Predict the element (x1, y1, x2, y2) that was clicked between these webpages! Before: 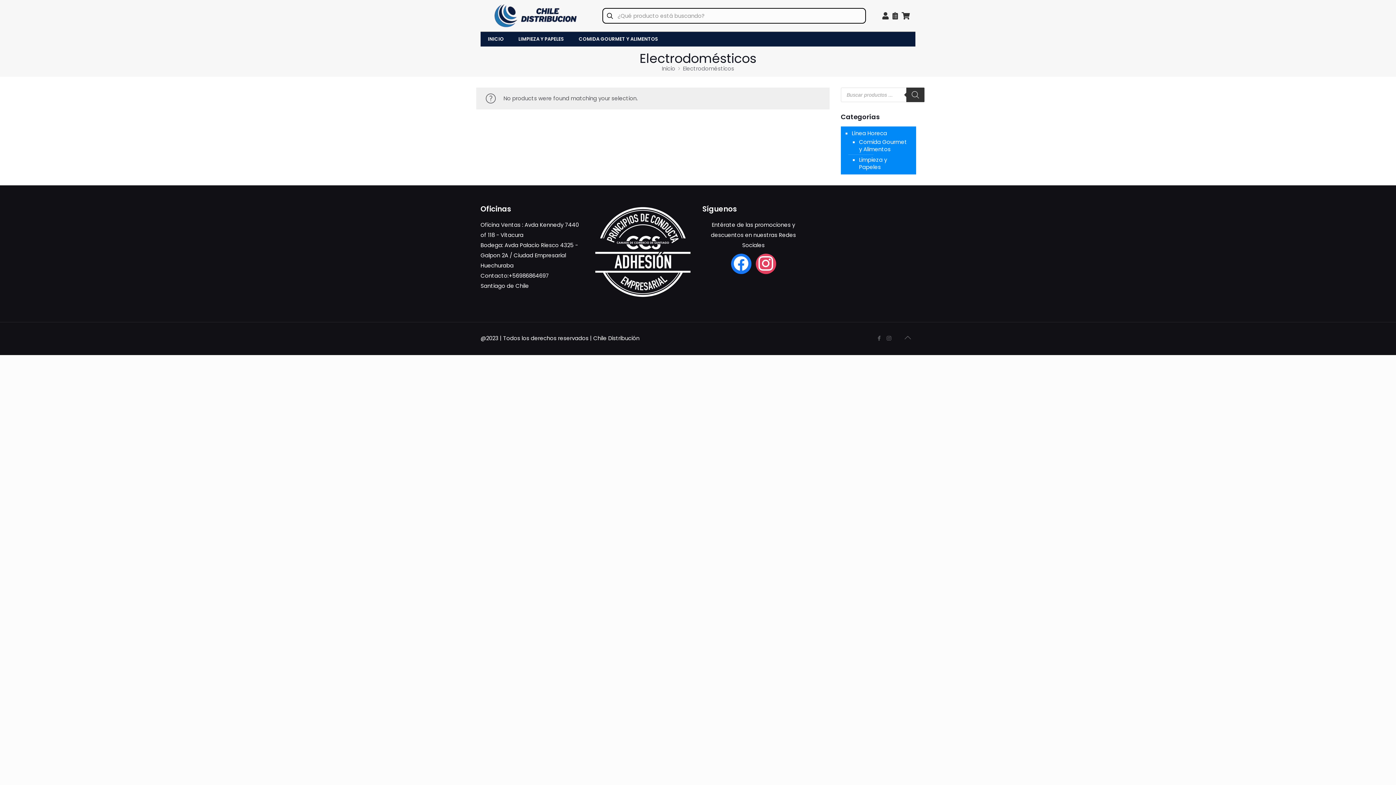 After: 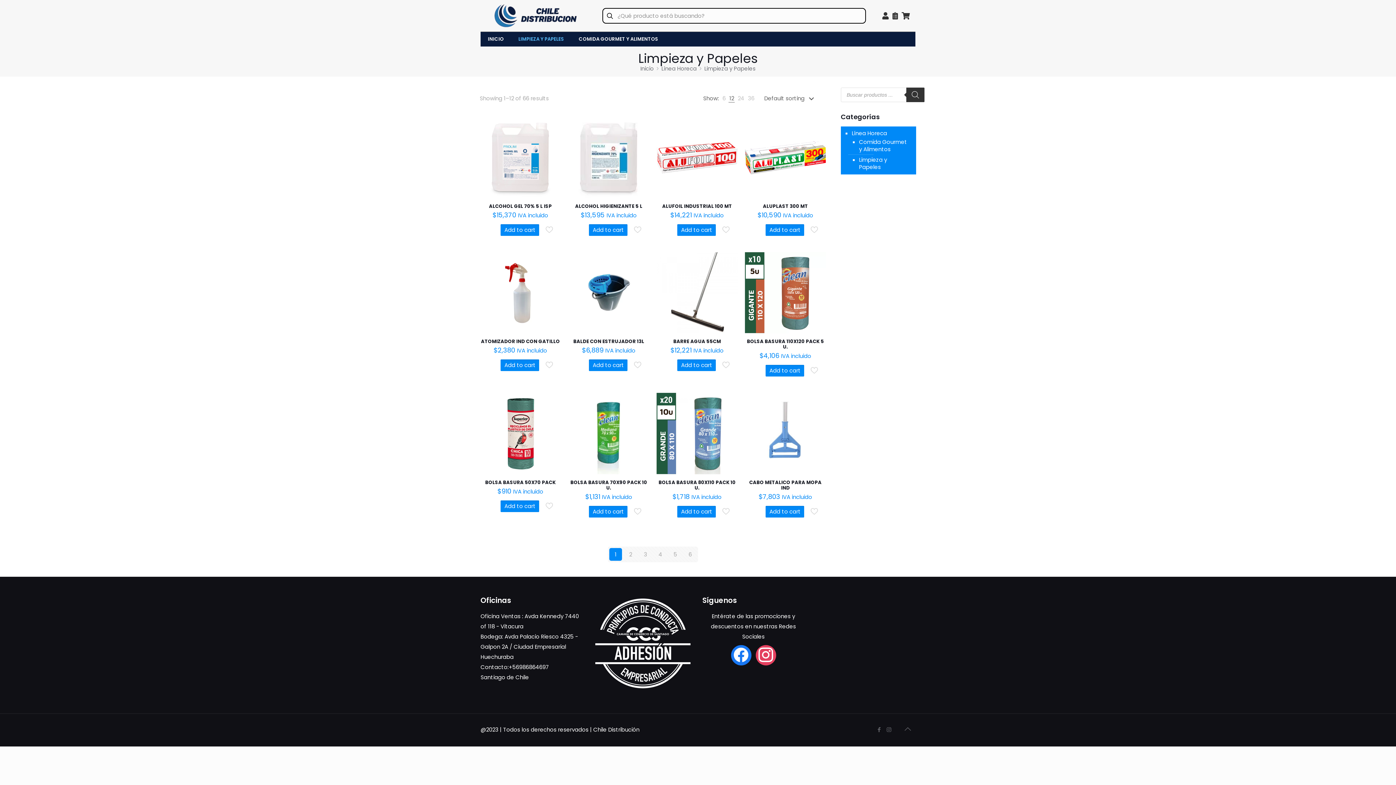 Action: label: Limpieza y Papeles bbox: (859, 156, 909, 172)